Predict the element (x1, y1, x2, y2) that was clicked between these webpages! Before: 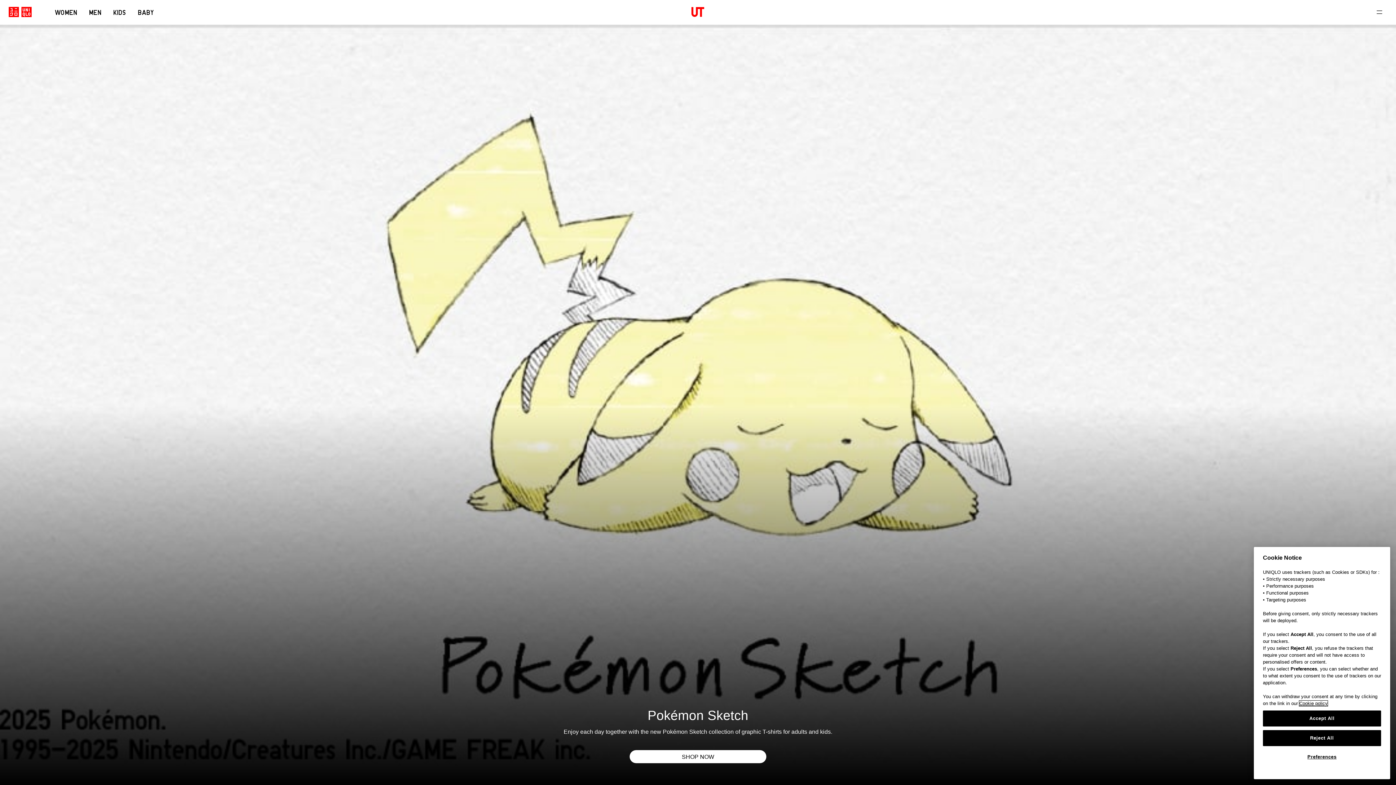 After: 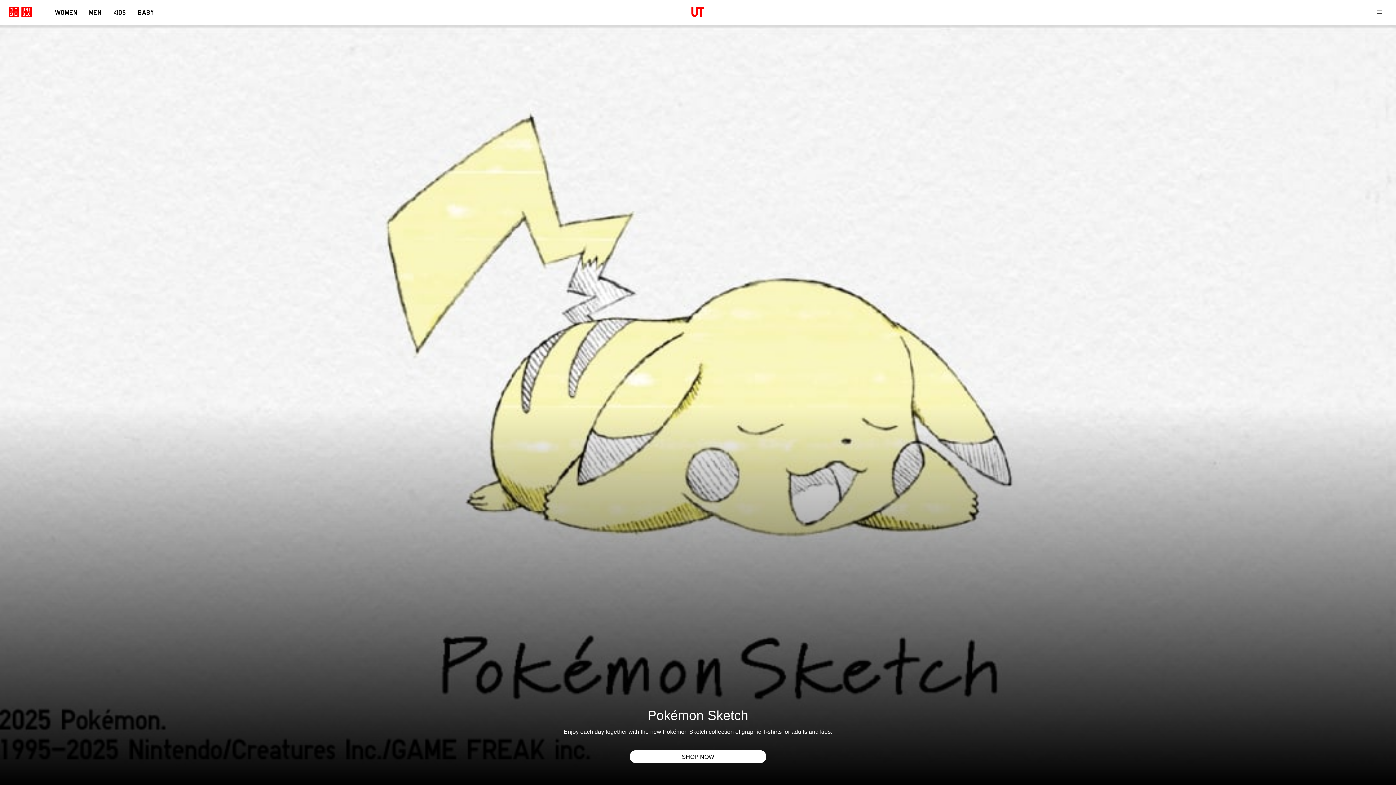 Action: label: Reject All bbox: (1263, 730, 1381, 746)